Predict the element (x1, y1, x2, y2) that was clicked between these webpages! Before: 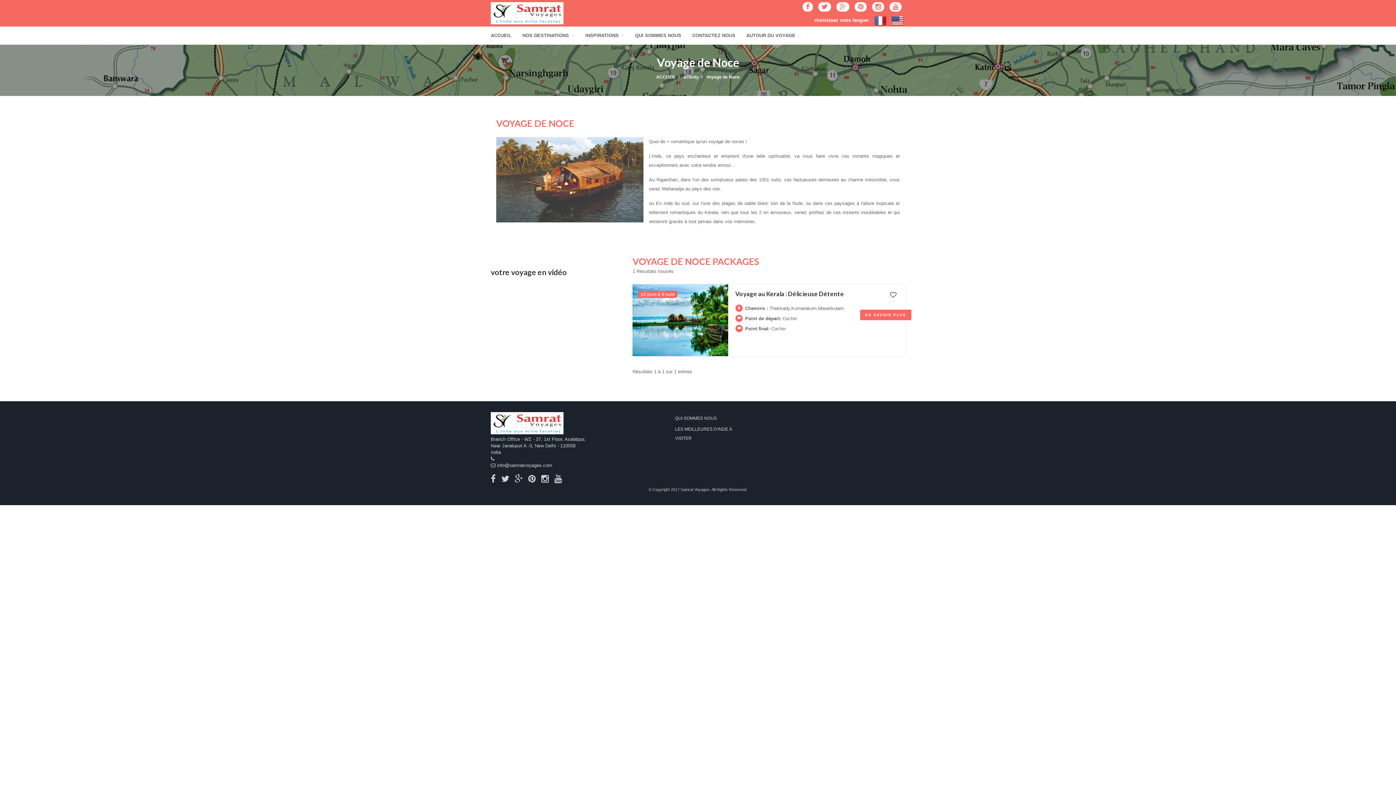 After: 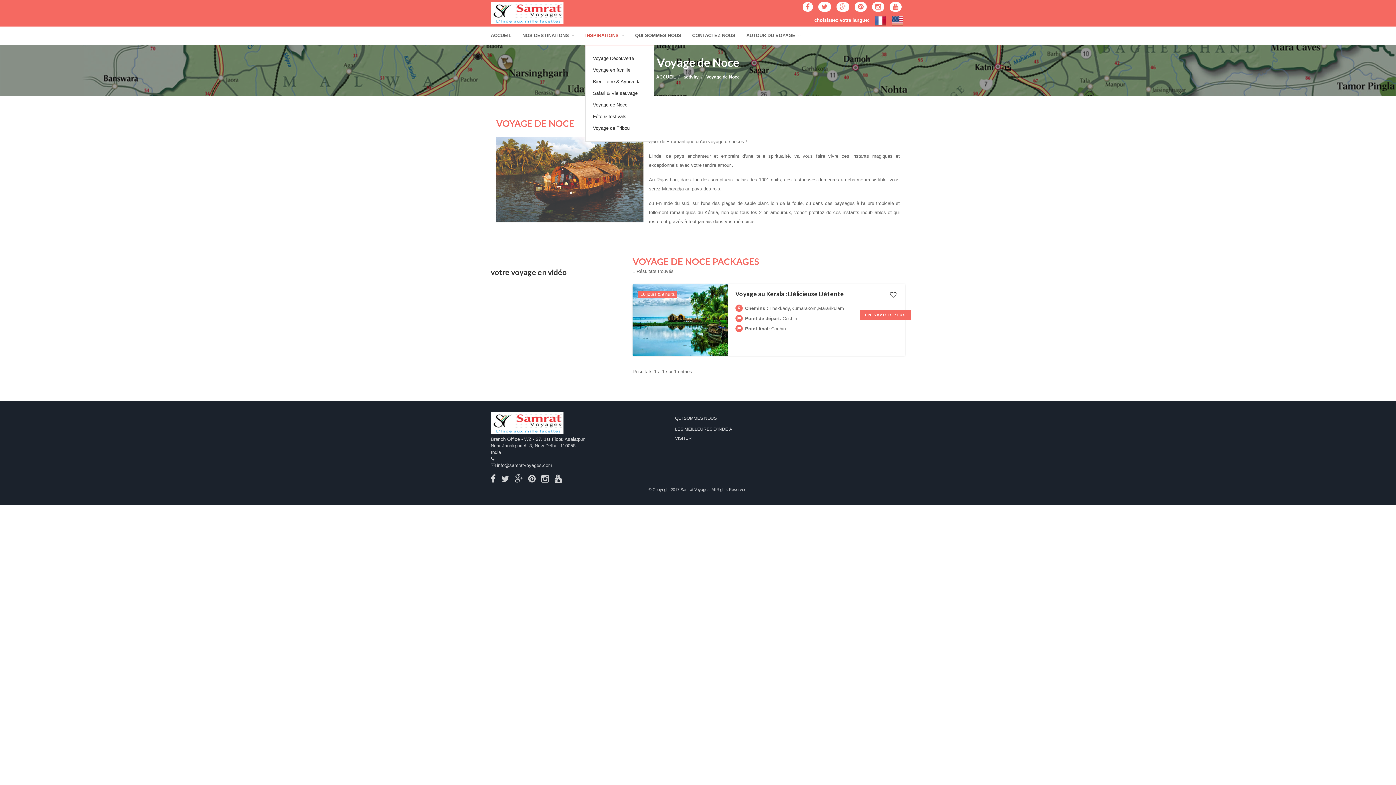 Action: label: INSPIRATIONS bbox: (585, 26, 624, 44)